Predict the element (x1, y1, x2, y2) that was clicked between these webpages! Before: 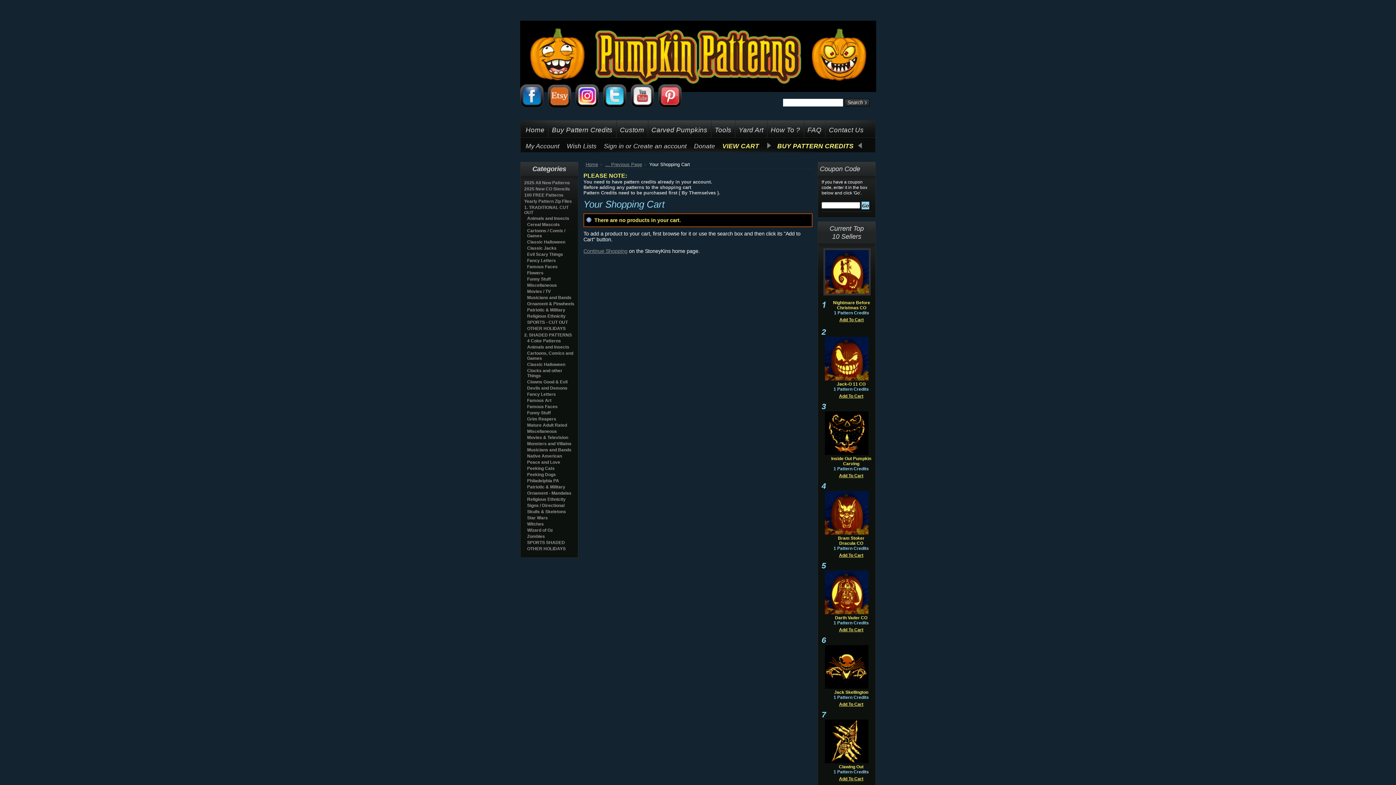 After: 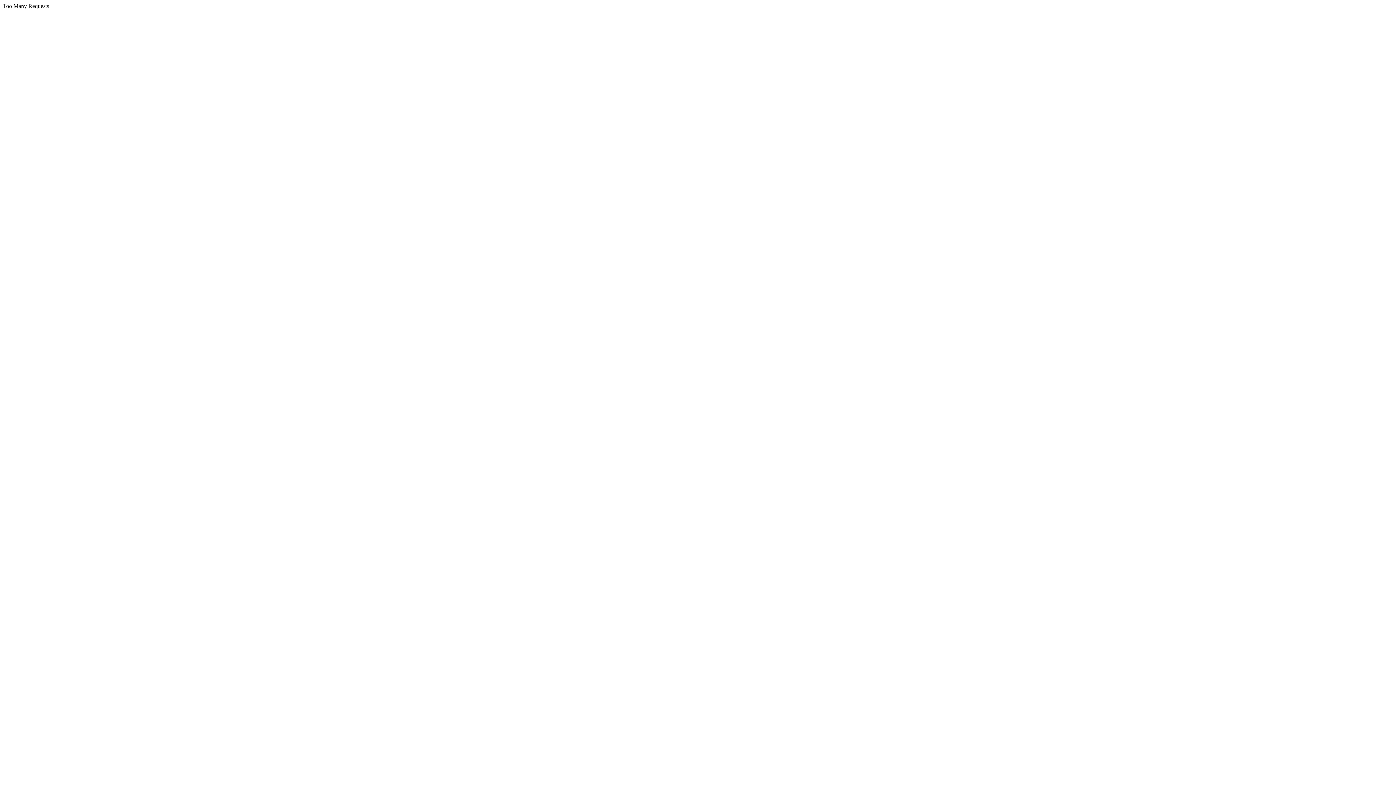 Action: bbox: (527, 441, 571, 446) label: Monsters and Villains